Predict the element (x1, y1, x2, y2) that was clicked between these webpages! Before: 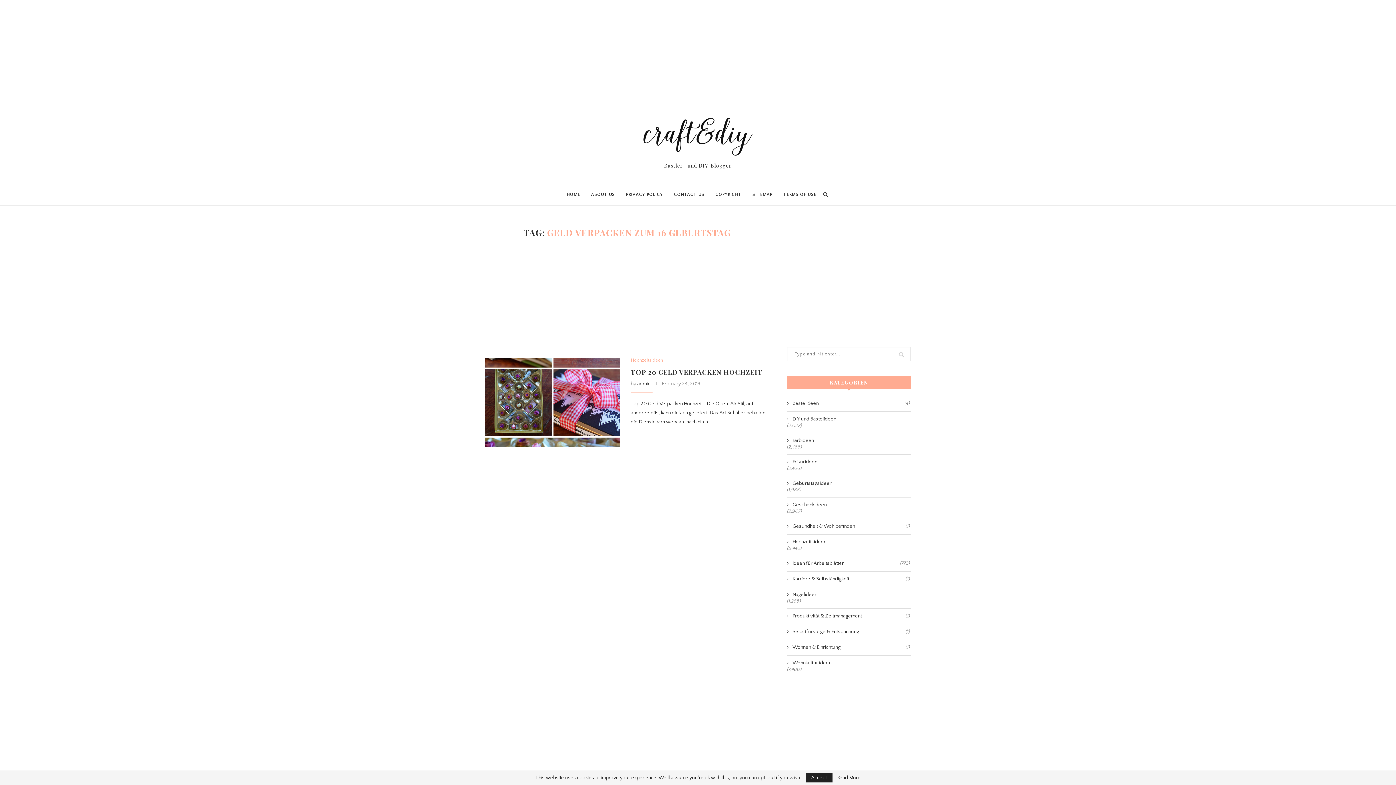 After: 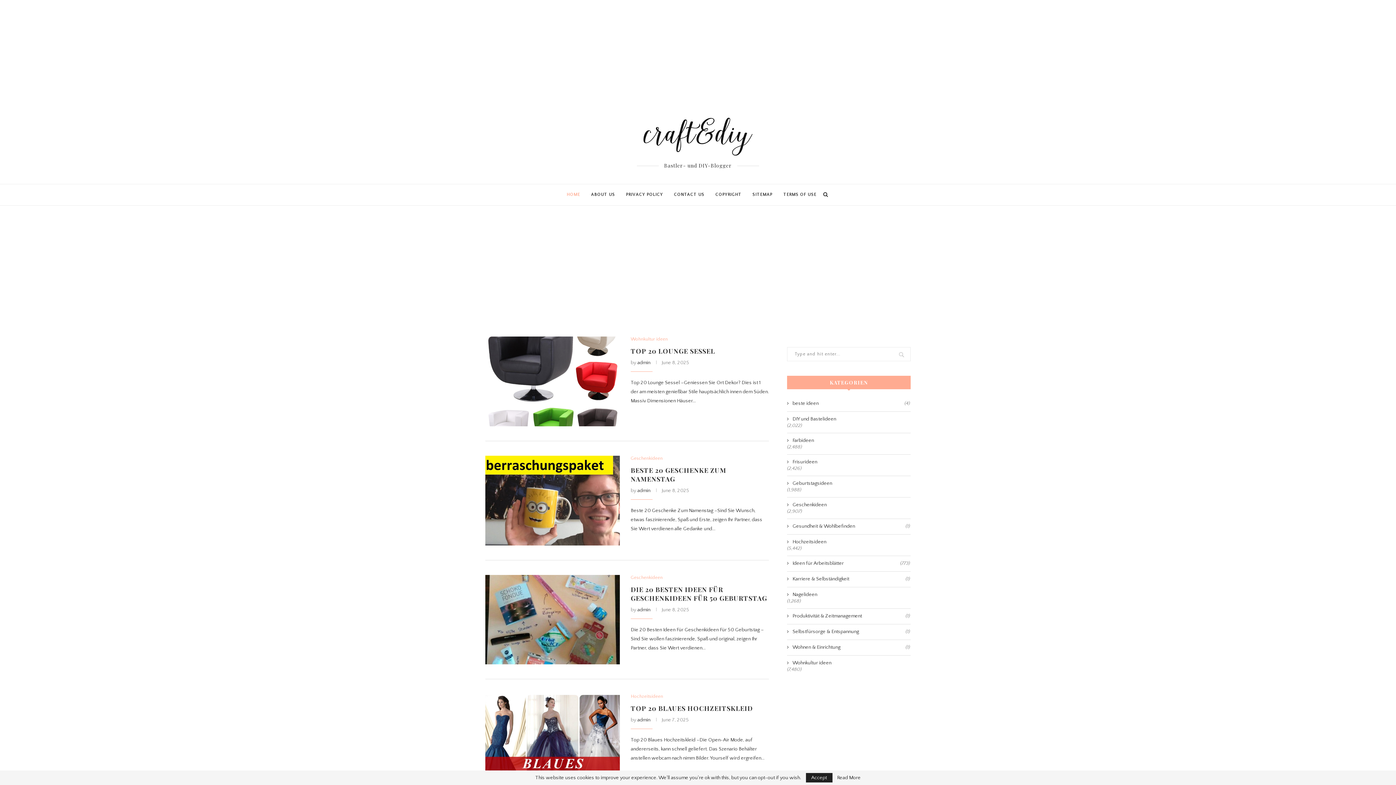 Action: bbox: (643, 117, 752, 155)